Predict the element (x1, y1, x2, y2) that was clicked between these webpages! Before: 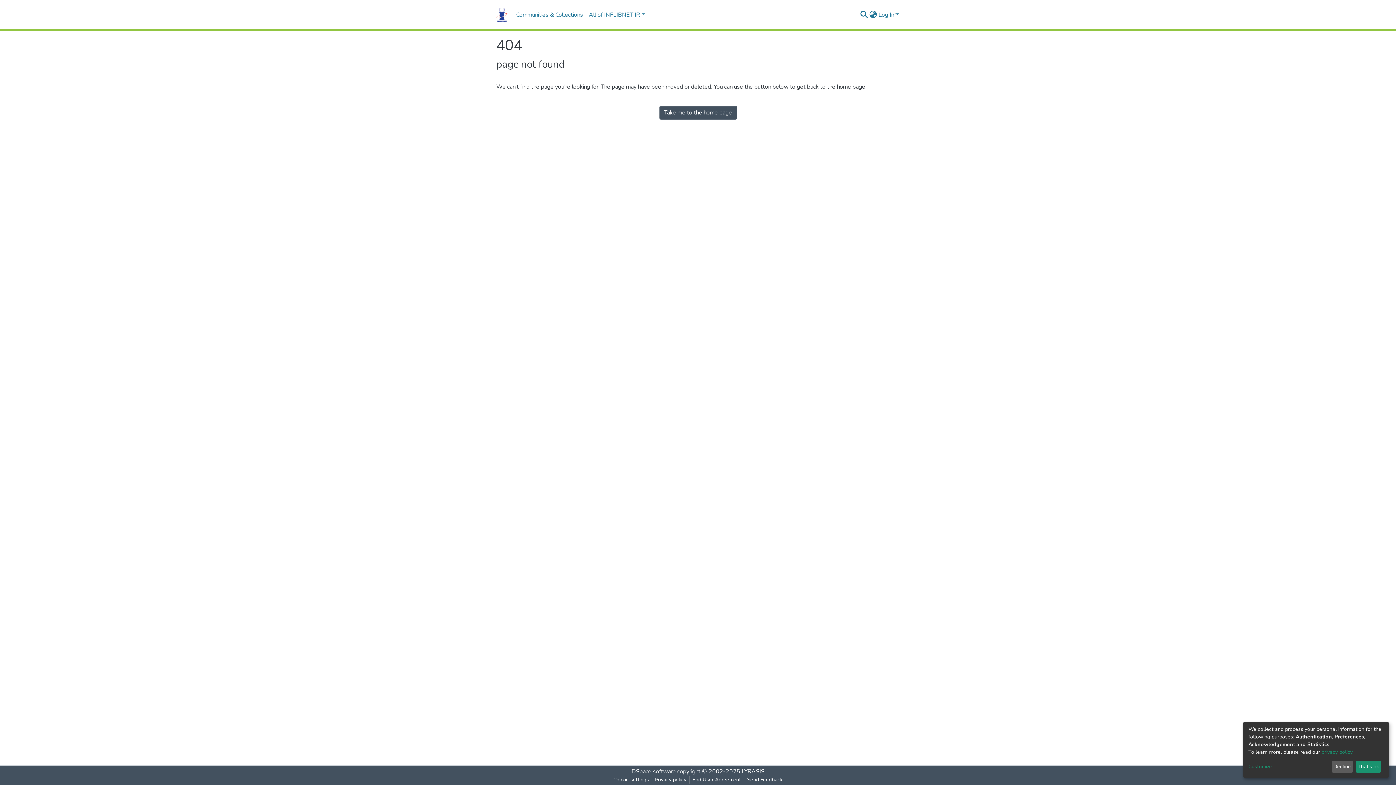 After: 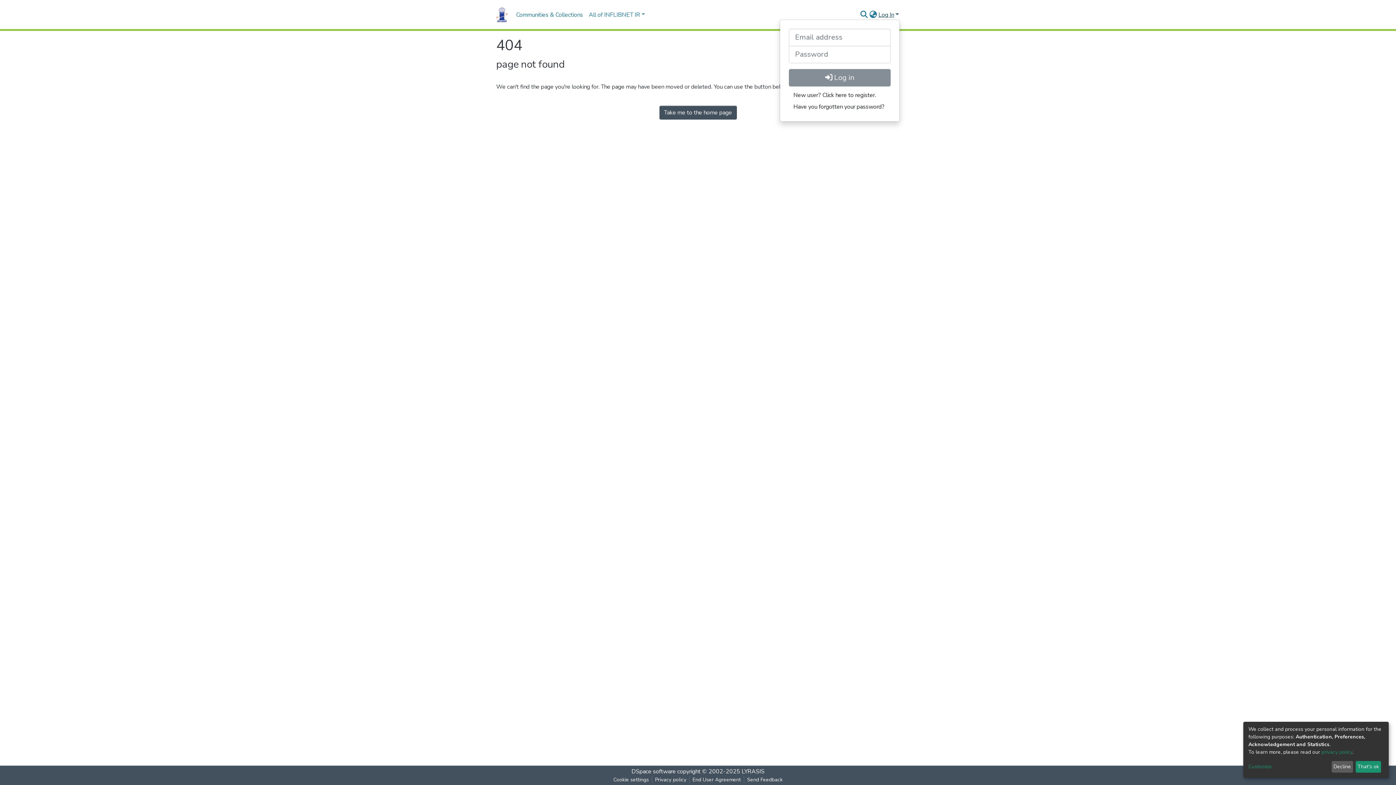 Action: bbox: (877, 10, 900, 18) label: Log In